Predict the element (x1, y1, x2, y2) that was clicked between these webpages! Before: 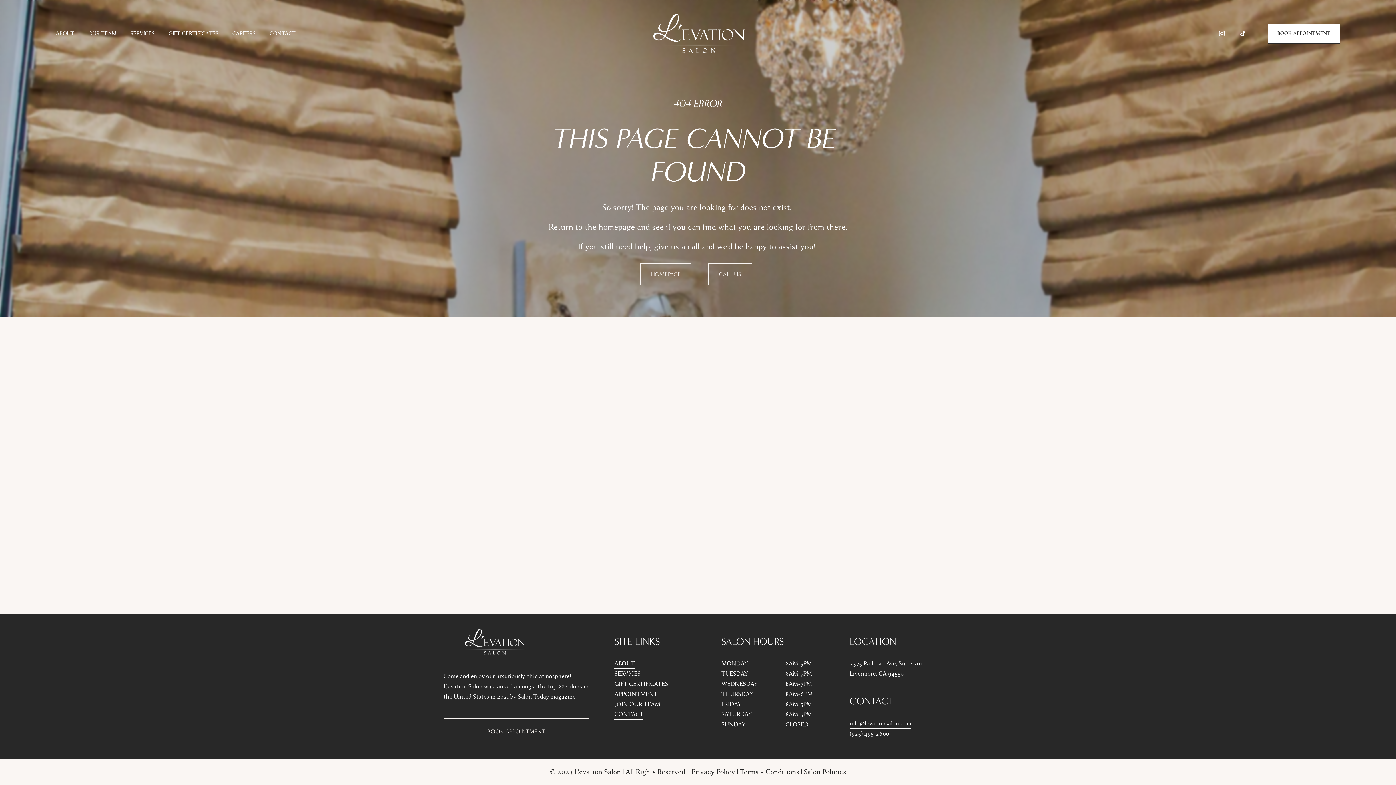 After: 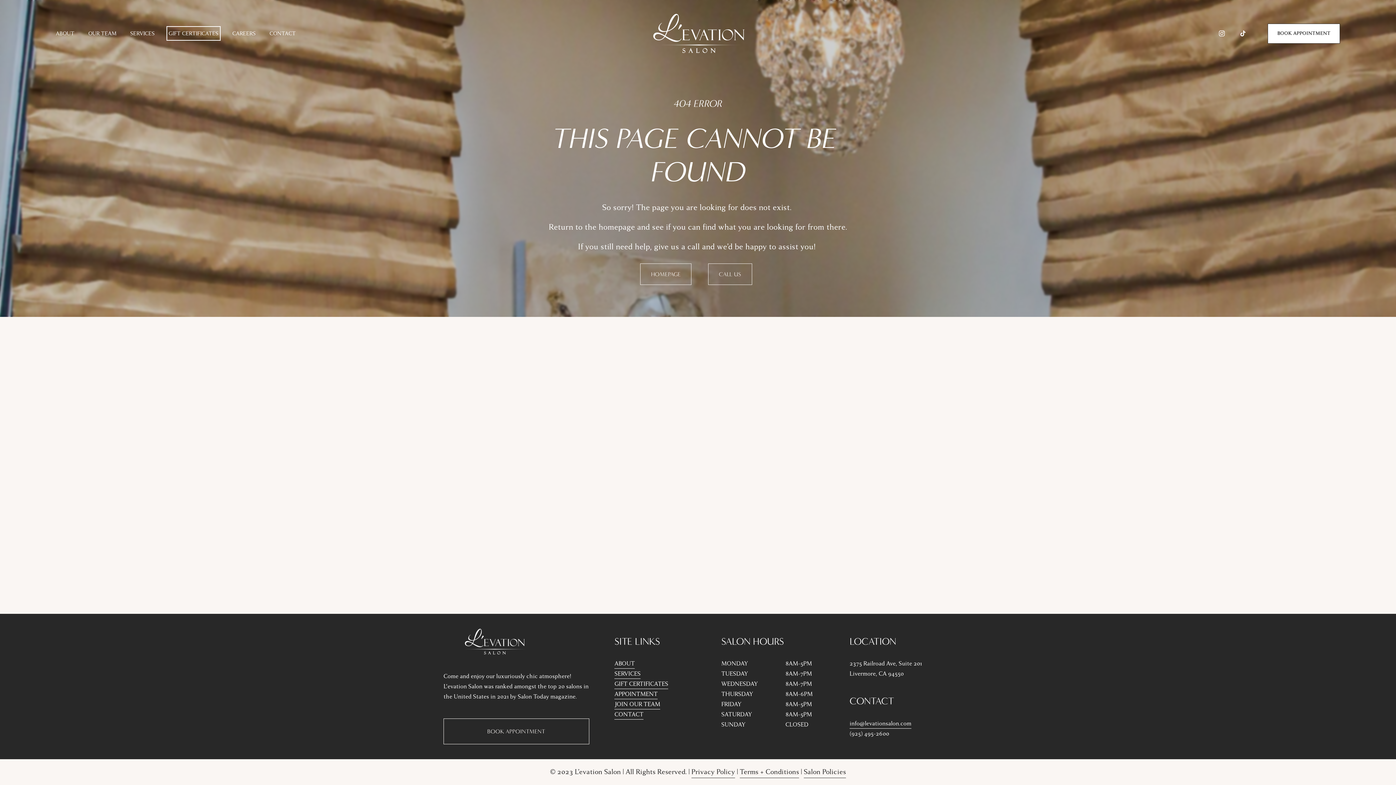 Action: bbox: (168, 28, 218, 38) label: GIFT CERTIFICATES